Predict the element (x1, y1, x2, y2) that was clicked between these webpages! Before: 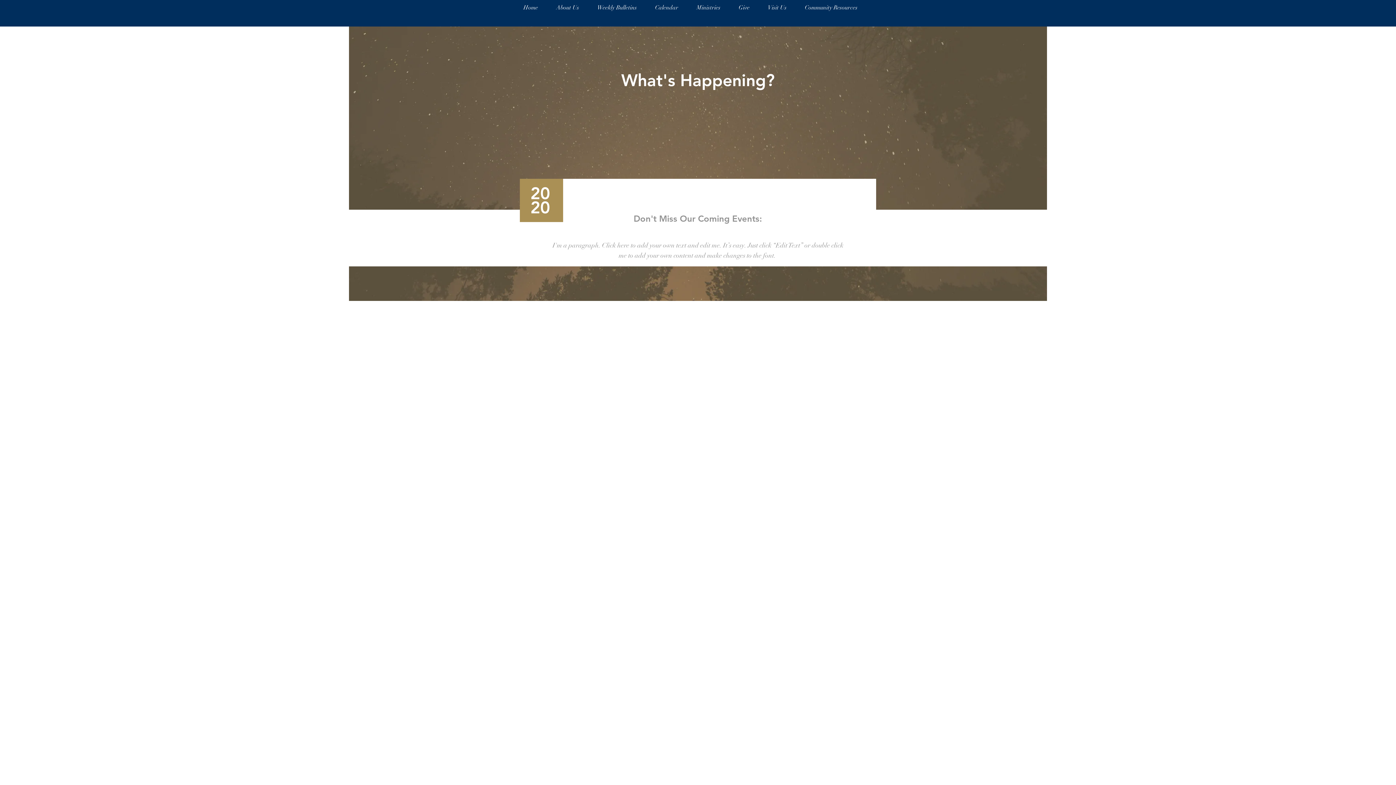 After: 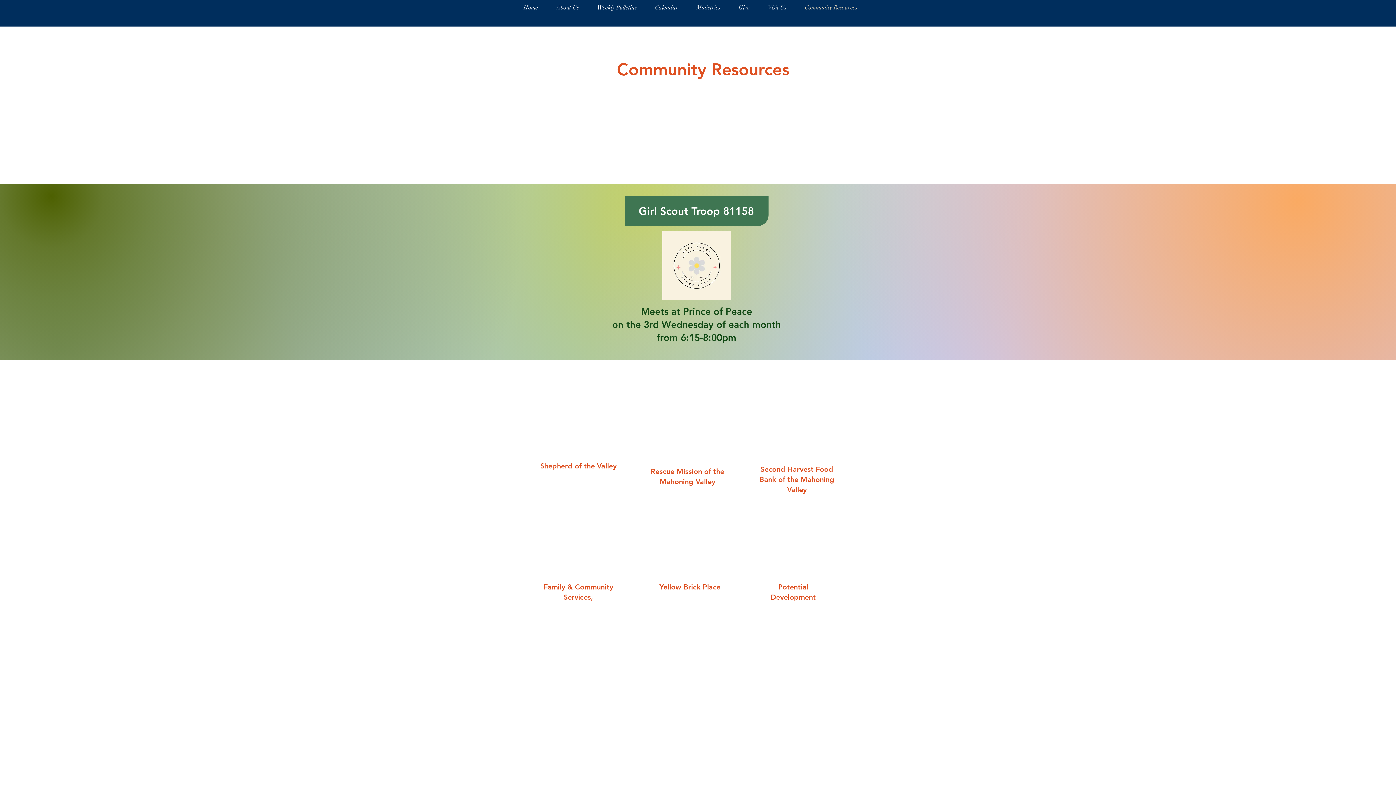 Action: label: Community Resources bbox: (801, 0, 872, 15)